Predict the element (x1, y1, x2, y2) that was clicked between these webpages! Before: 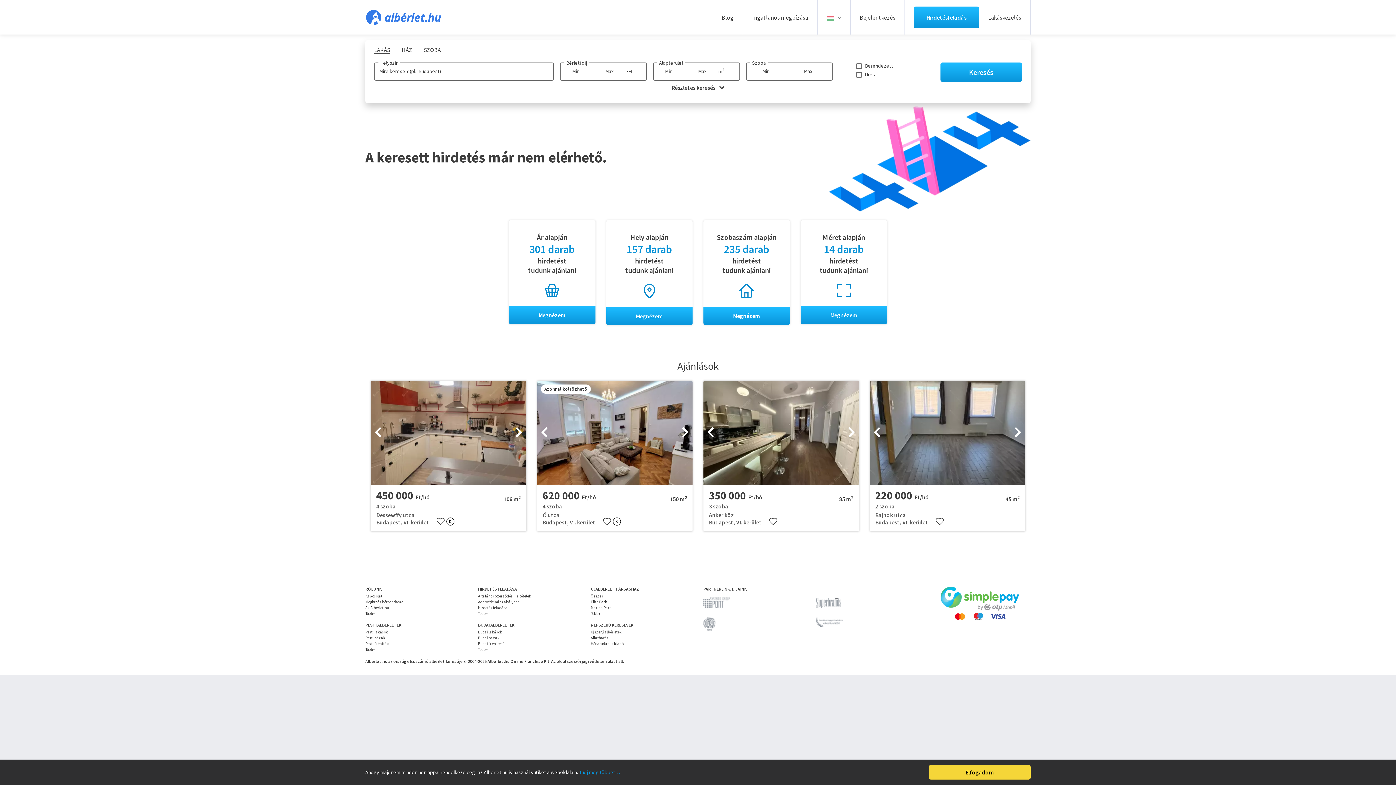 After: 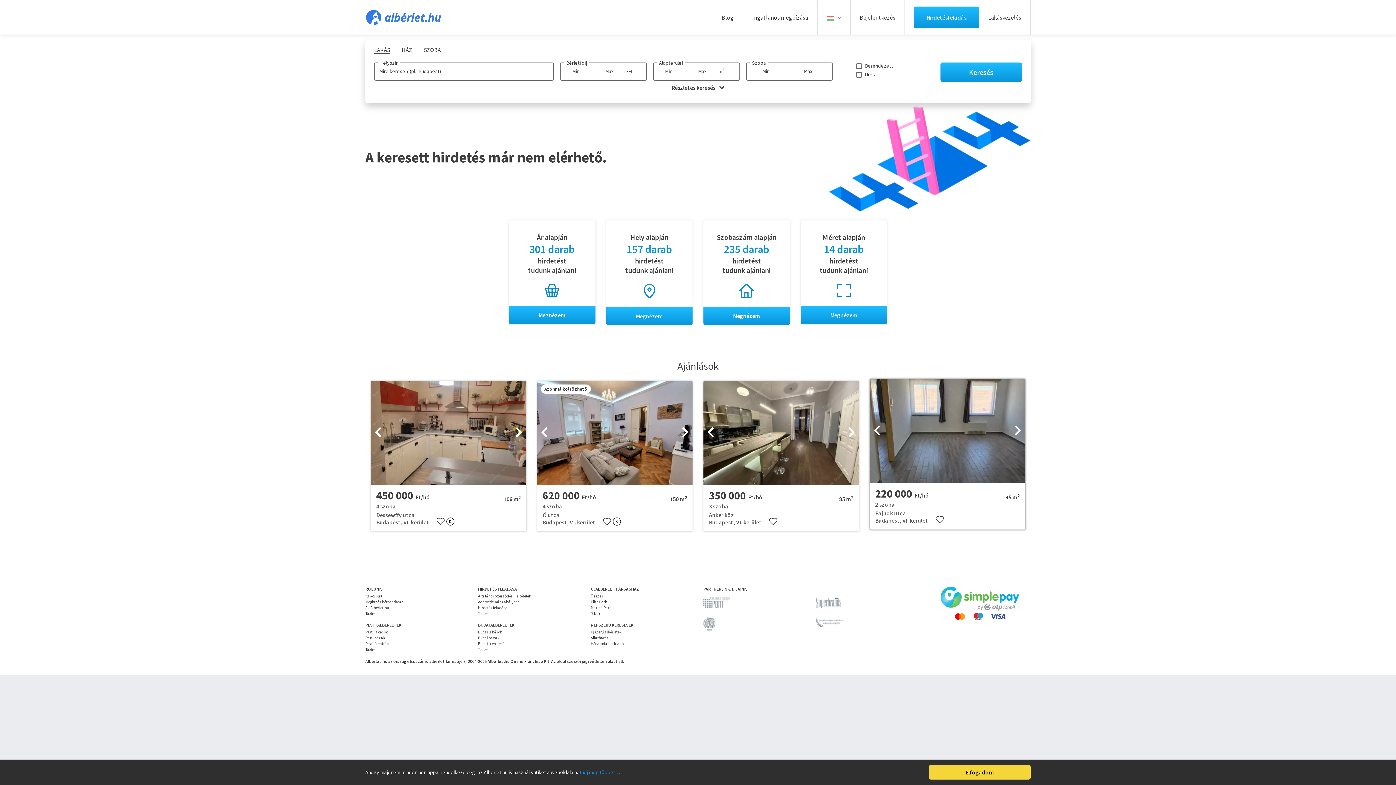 Action: bbox: (870, 380, 1025, 485)